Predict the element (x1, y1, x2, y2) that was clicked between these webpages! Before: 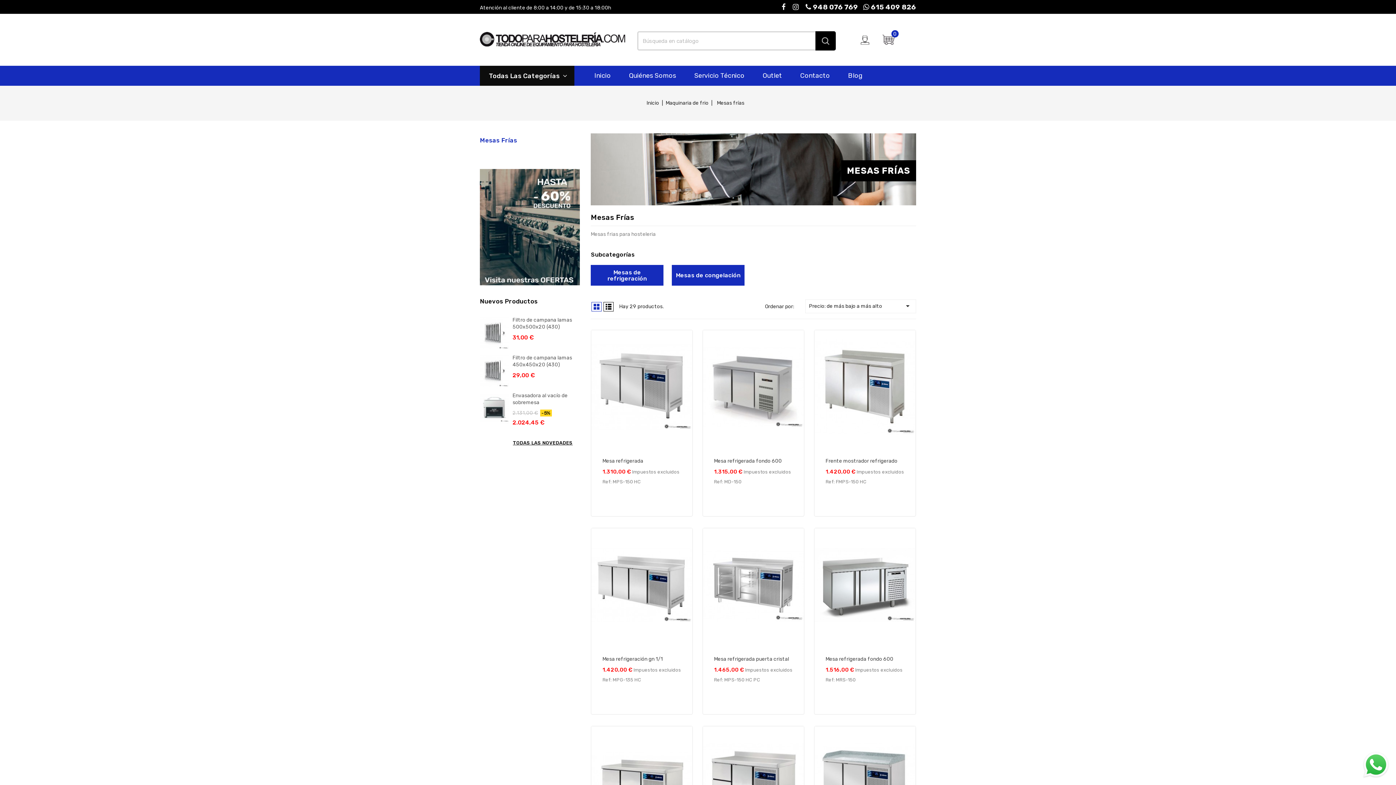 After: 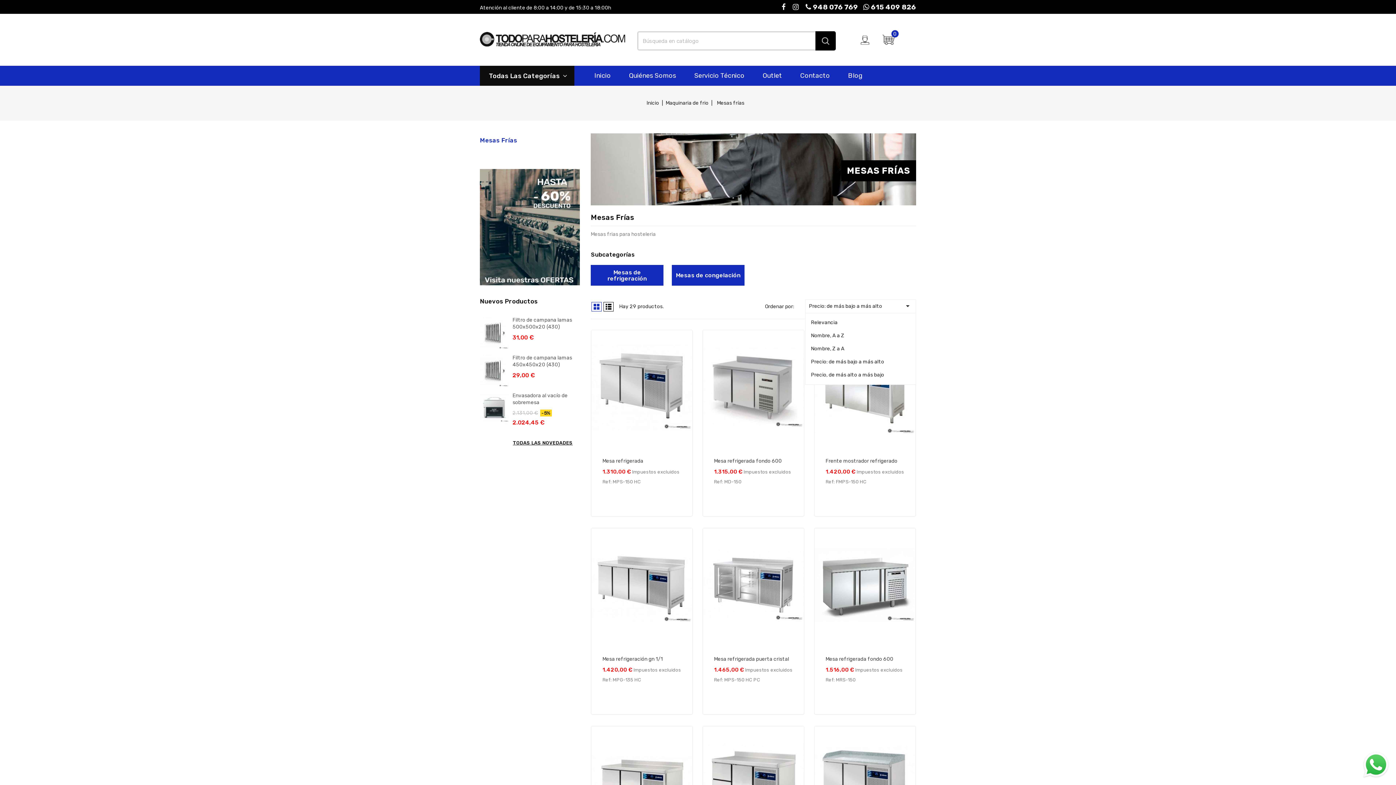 Action: bbox: (805, 299, 916, 313) label: Precio: de más bajo a más alto
